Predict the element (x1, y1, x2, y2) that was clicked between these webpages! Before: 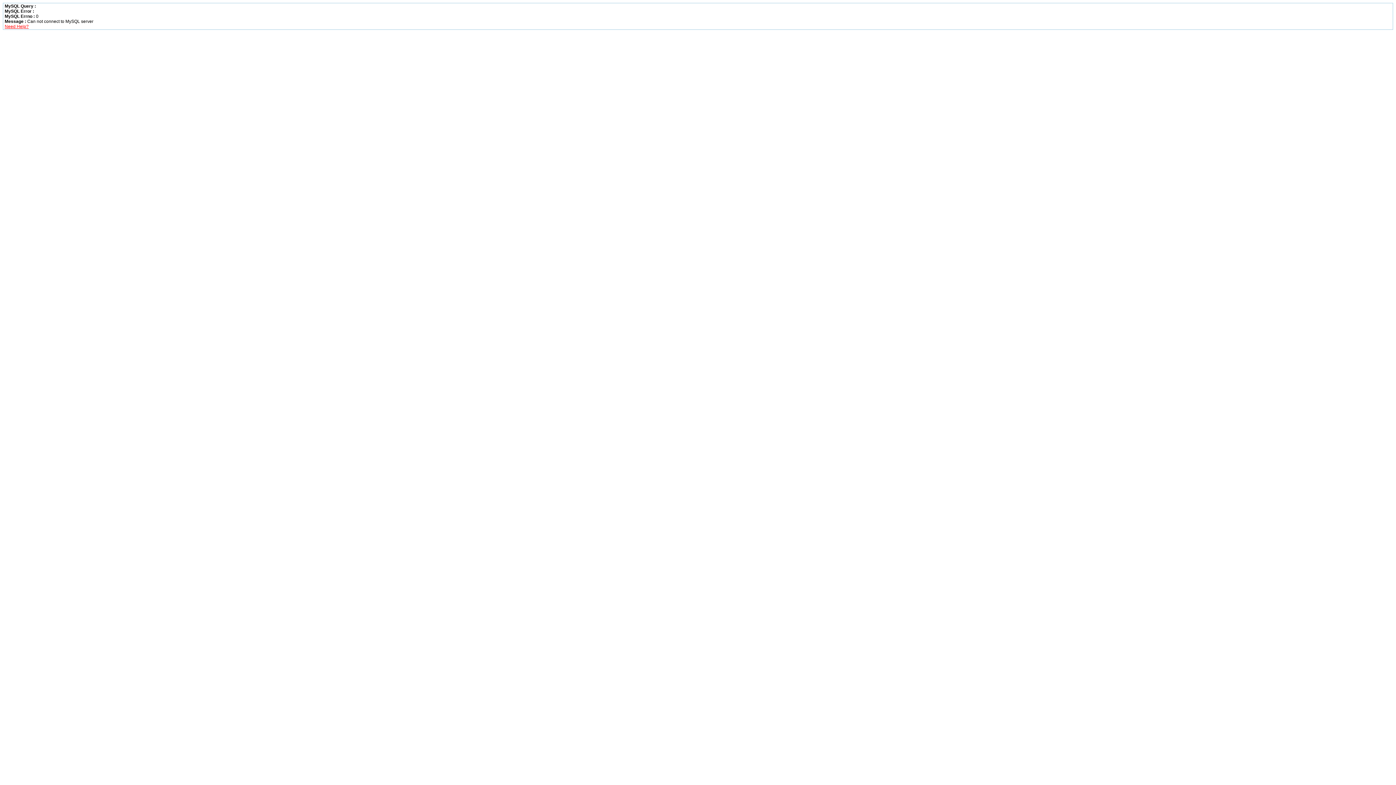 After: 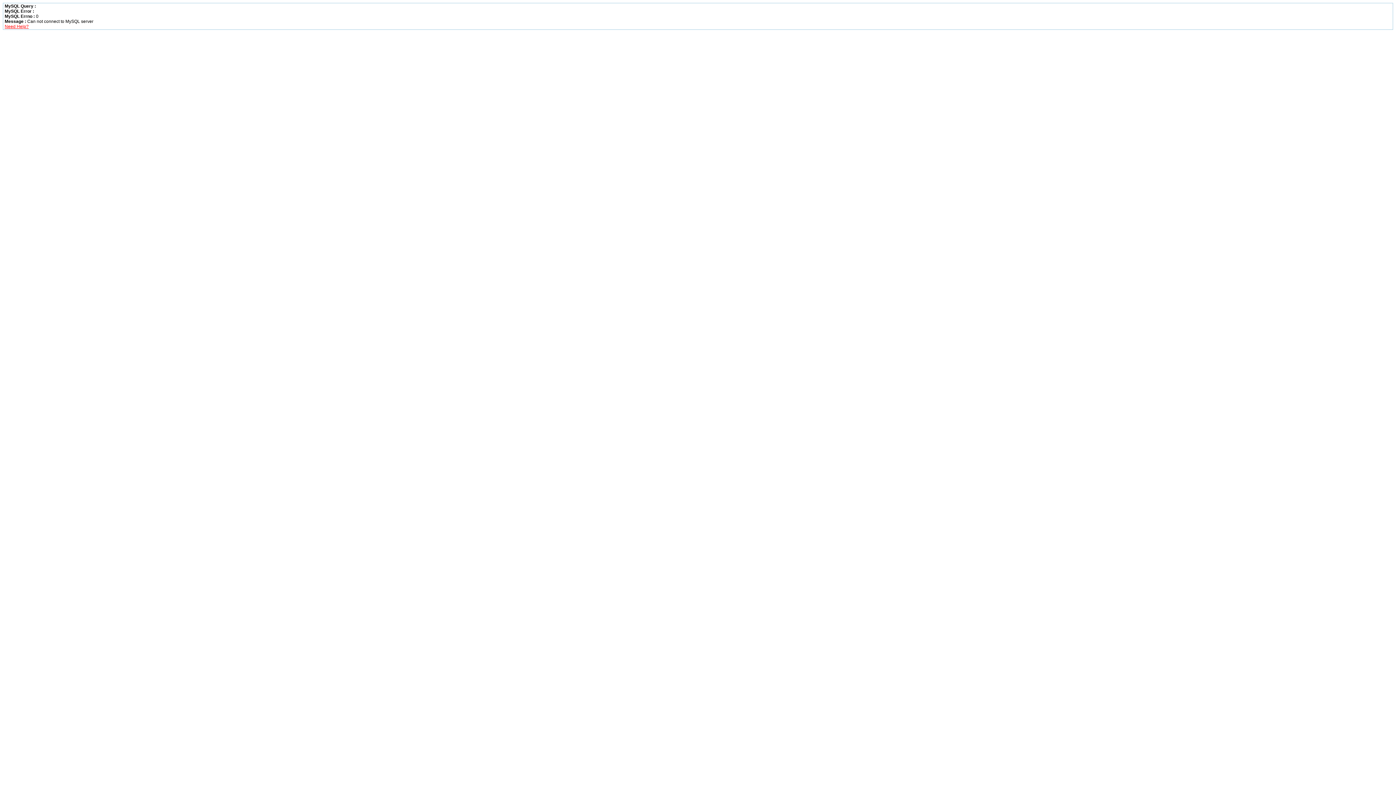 Action: label: Need Help? bbox: (4, 24, 28, 29)